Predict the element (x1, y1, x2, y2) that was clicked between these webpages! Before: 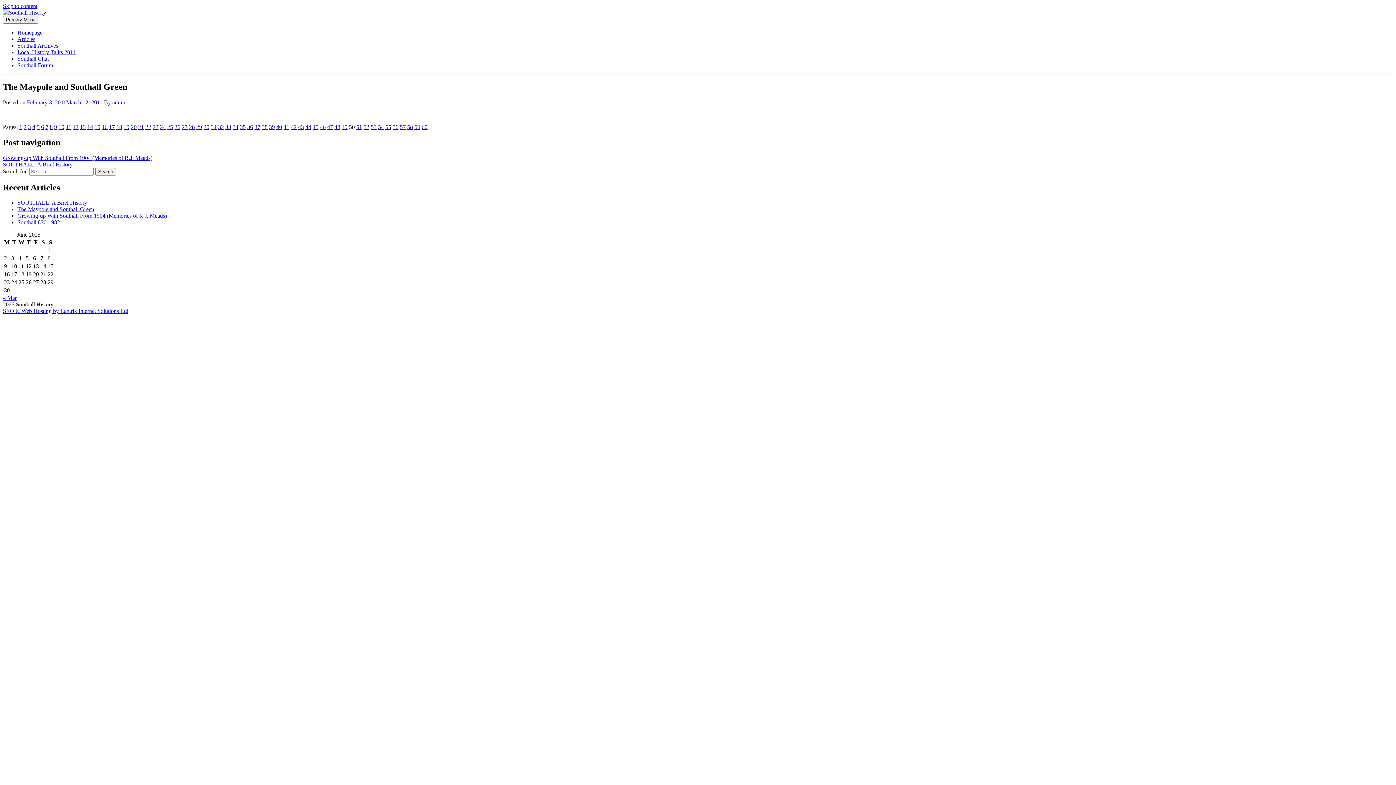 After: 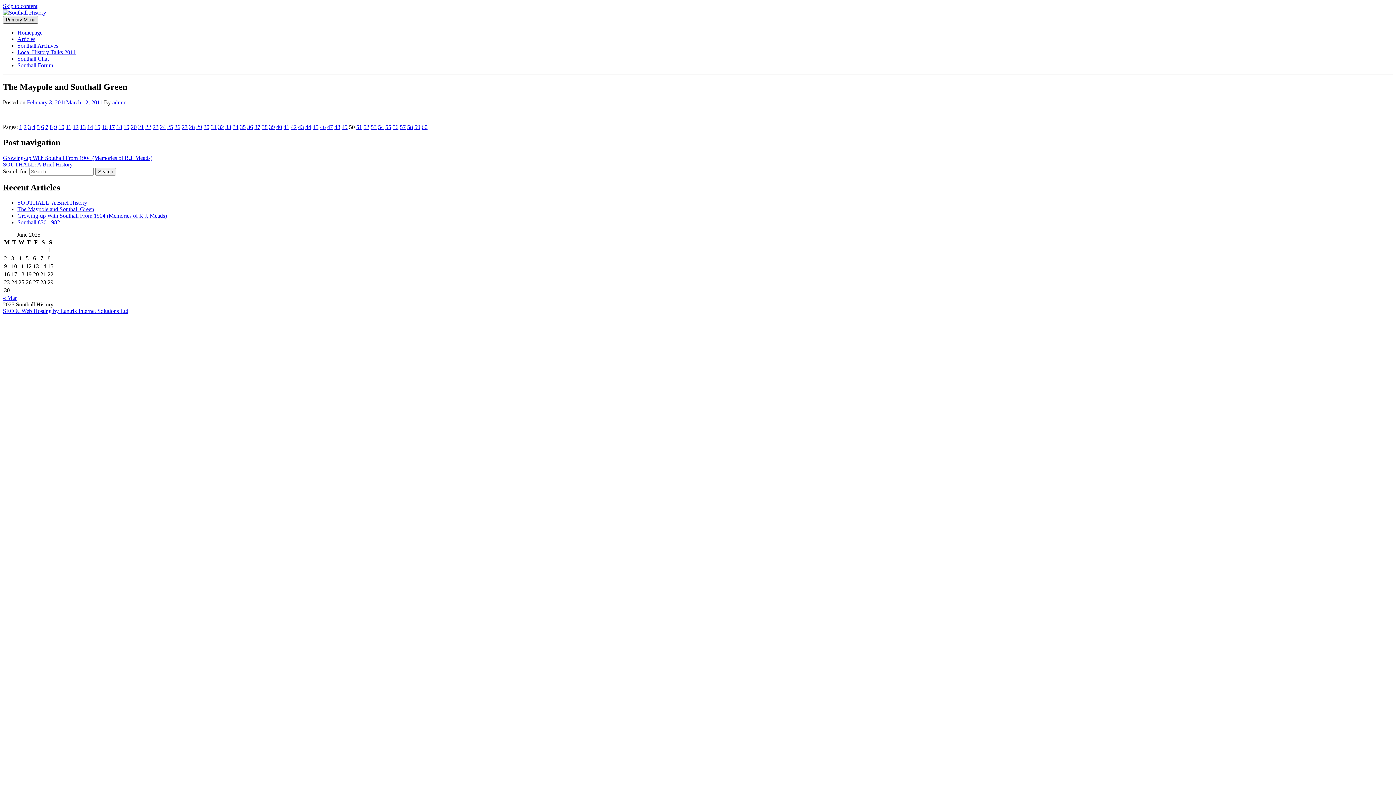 Action: label: Primary Menu bbox: (2, 16, 38, 23)